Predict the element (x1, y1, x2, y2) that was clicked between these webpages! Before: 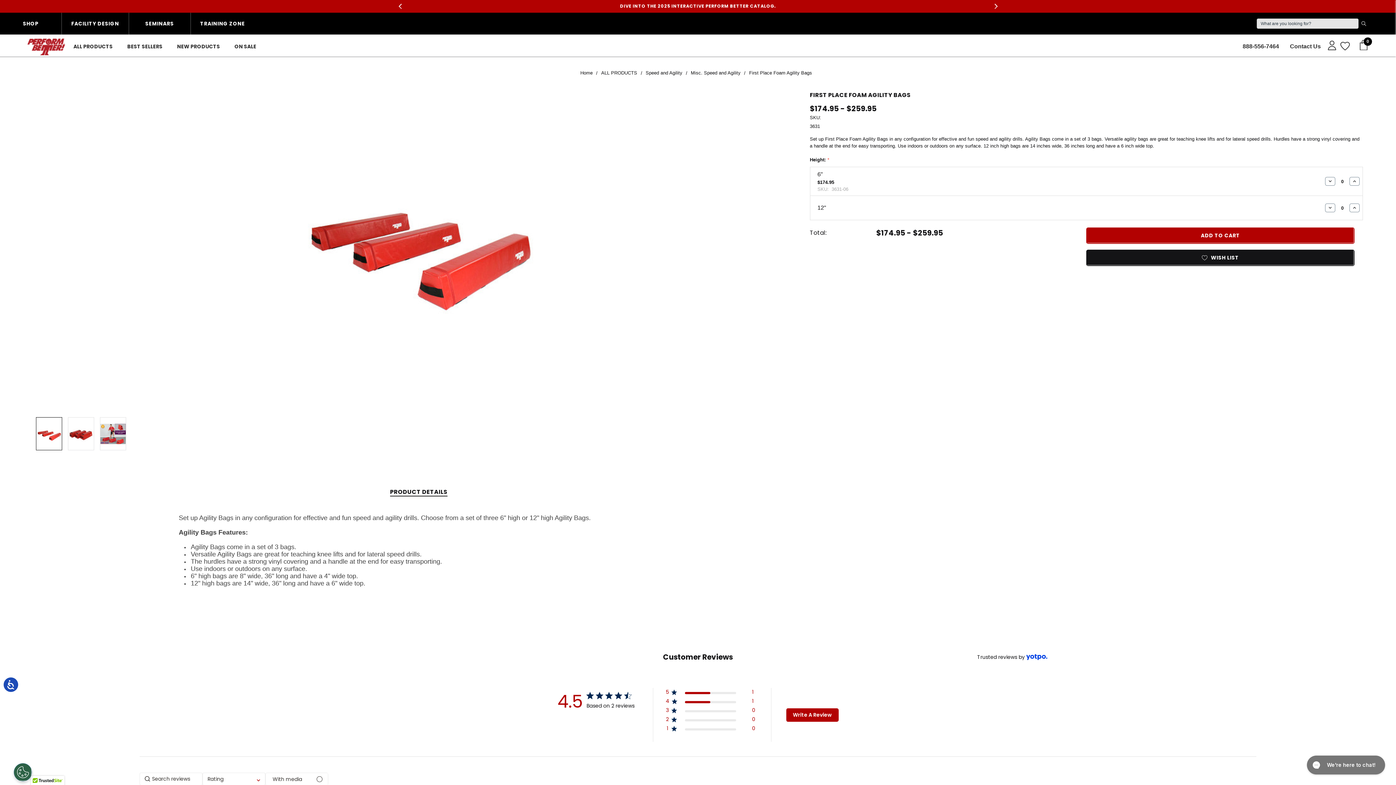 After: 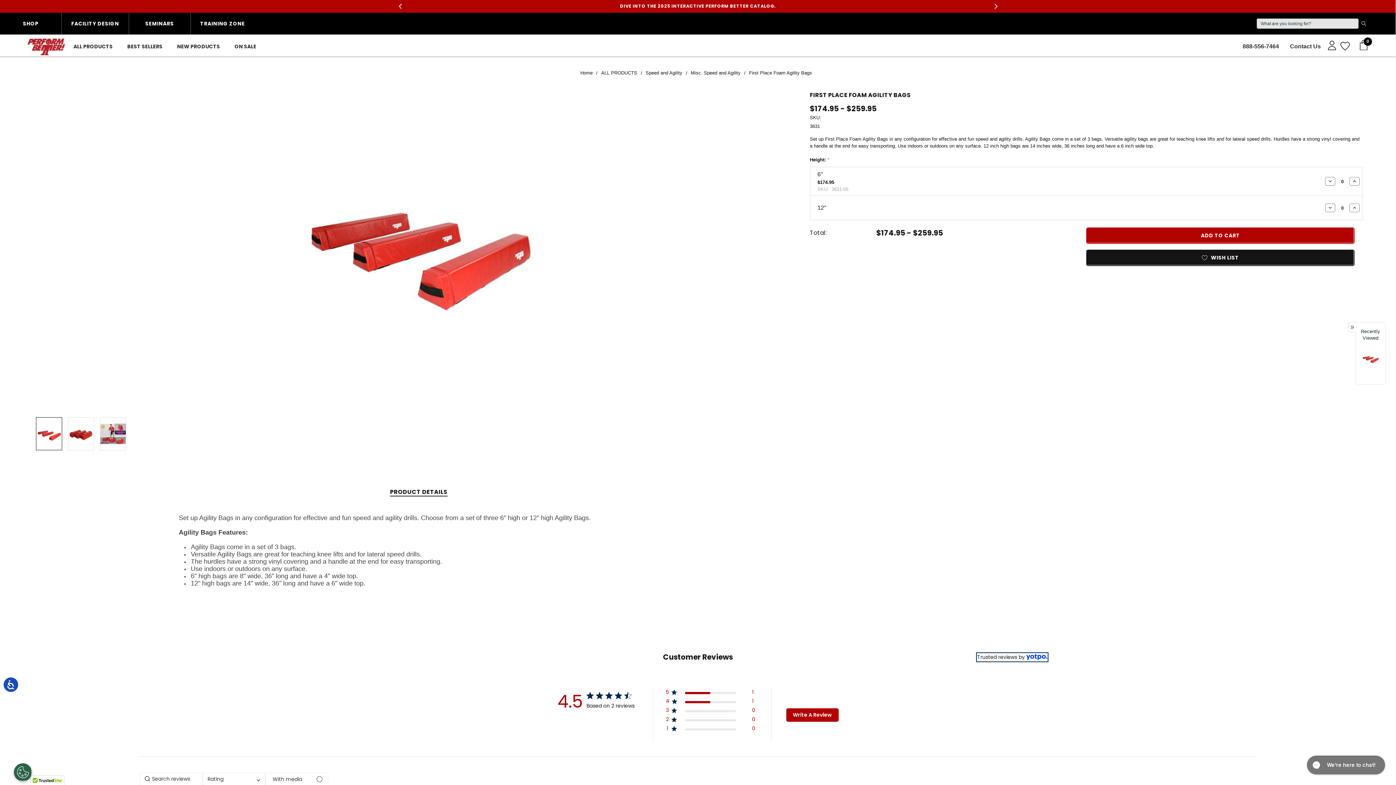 Action: bbox: (977, 653, 1047, 661) label: Trusted reviews by Yotpo. Opens in a new window